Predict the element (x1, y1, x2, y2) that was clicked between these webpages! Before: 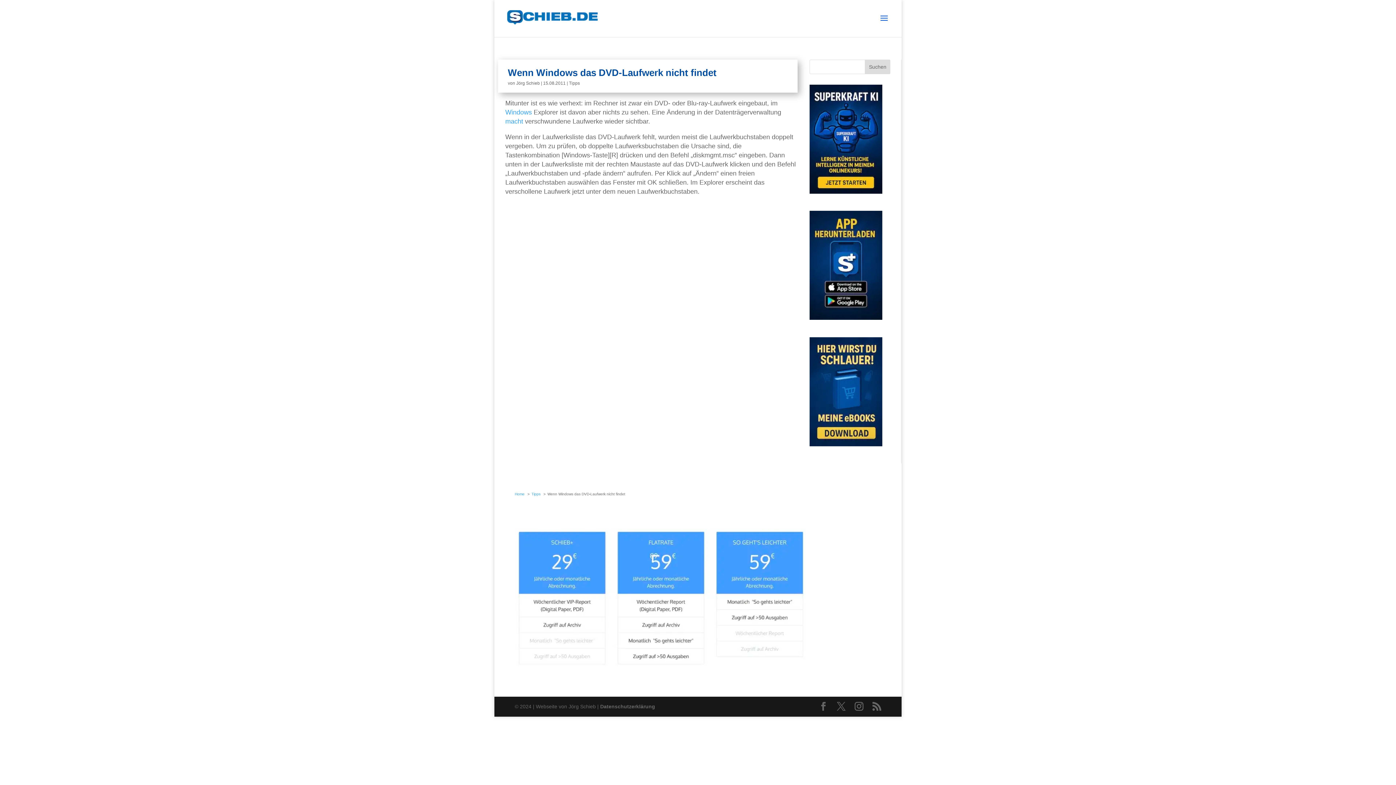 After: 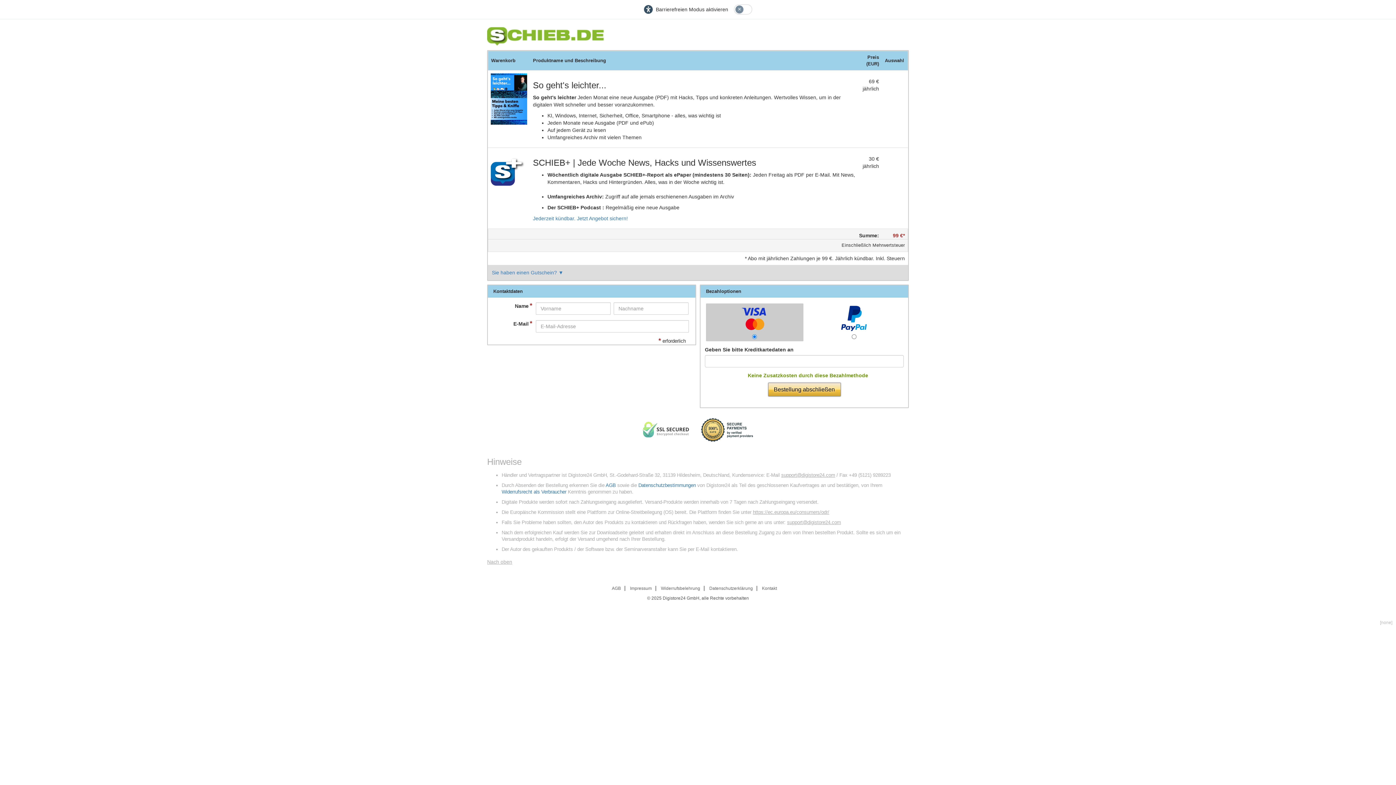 Action: bbox: (514, 660, 805, 667)